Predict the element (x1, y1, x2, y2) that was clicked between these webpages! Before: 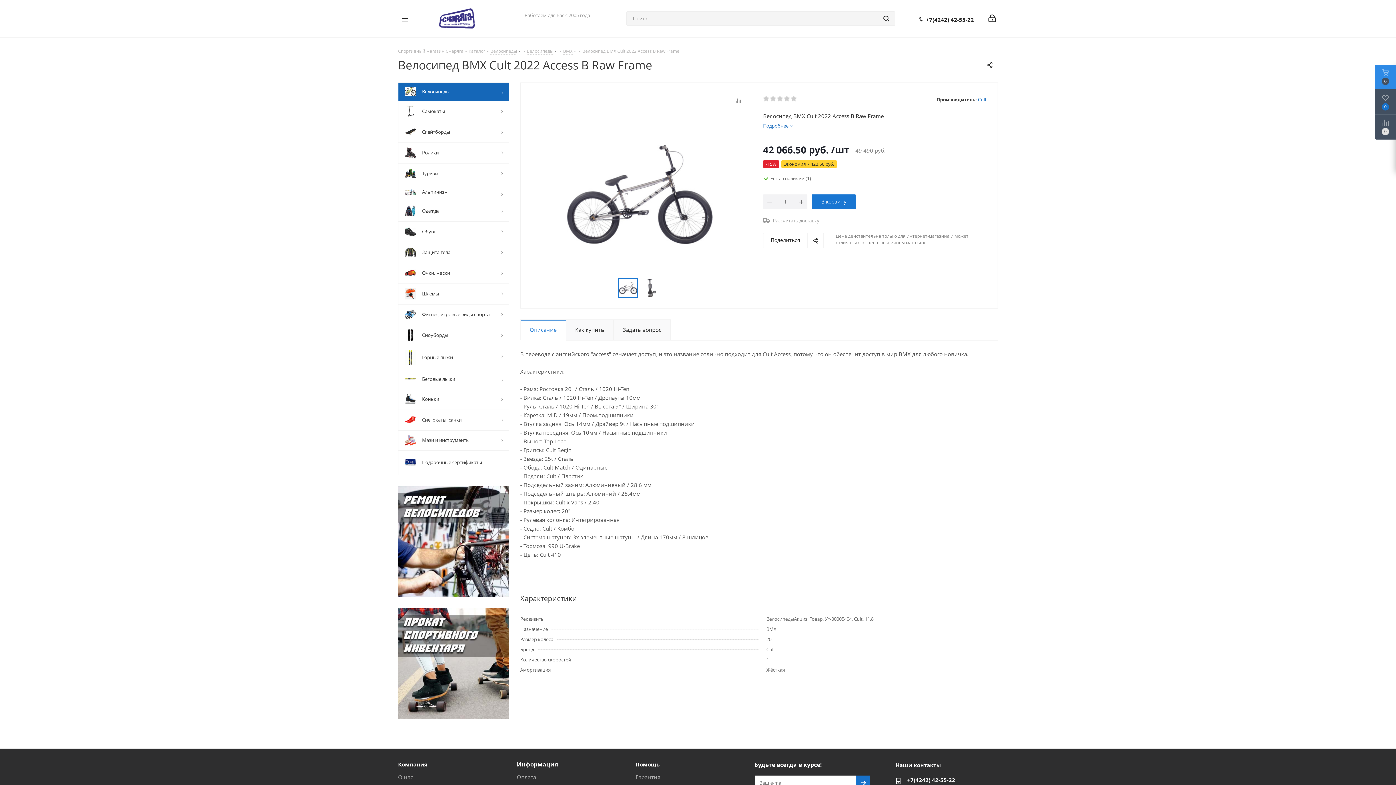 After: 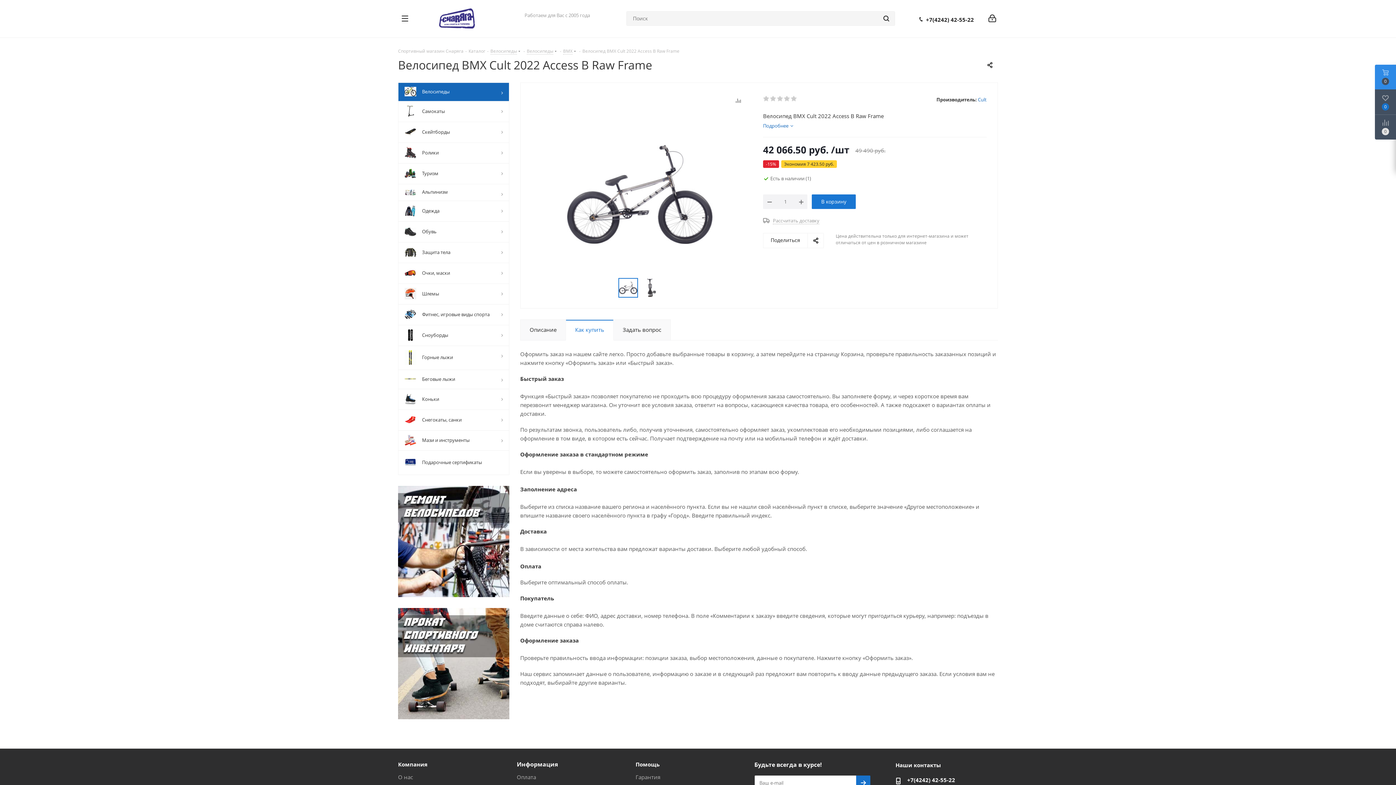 Action: label: Как купить bbox: (565, 319, 613, 340)